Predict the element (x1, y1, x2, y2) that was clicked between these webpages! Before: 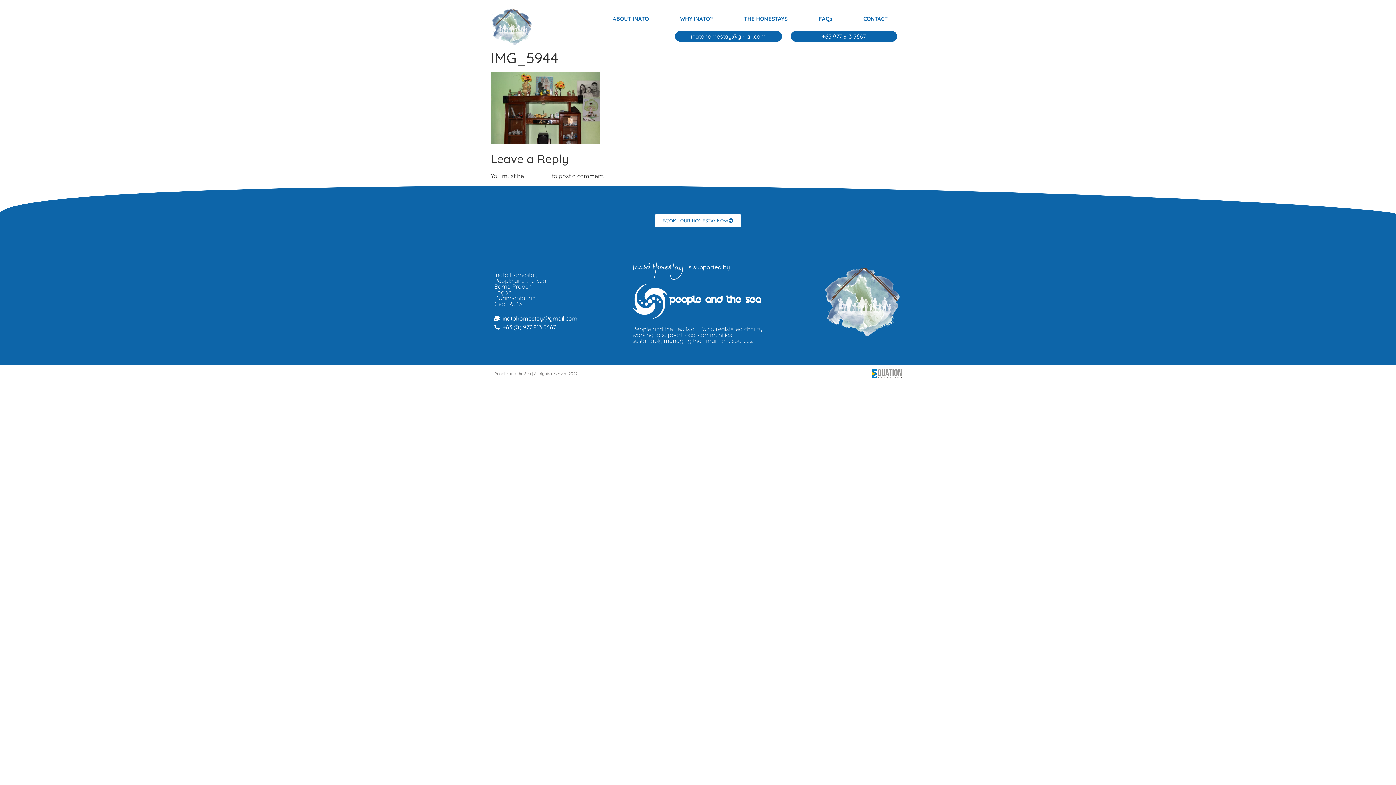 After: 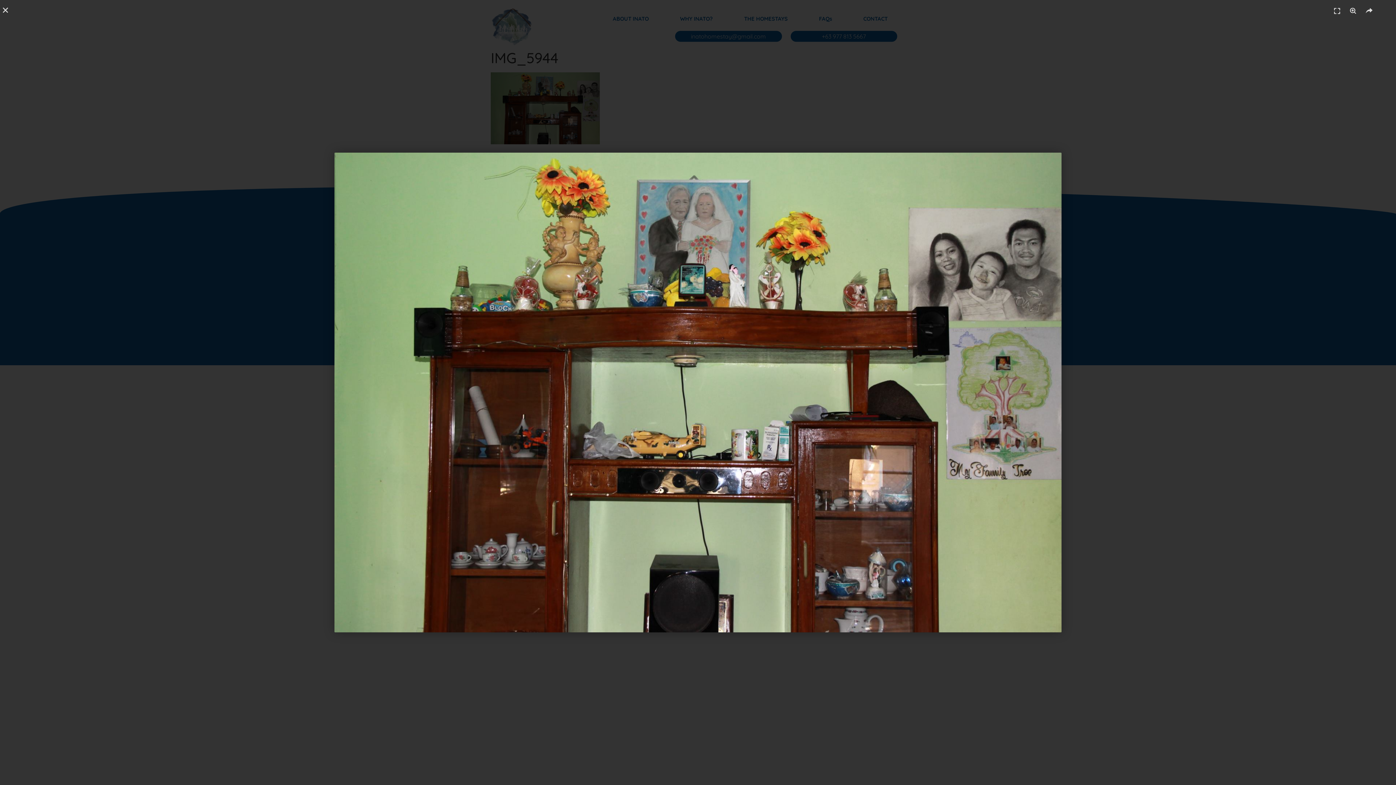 Action: bbox: (490, 138, 600, 145)